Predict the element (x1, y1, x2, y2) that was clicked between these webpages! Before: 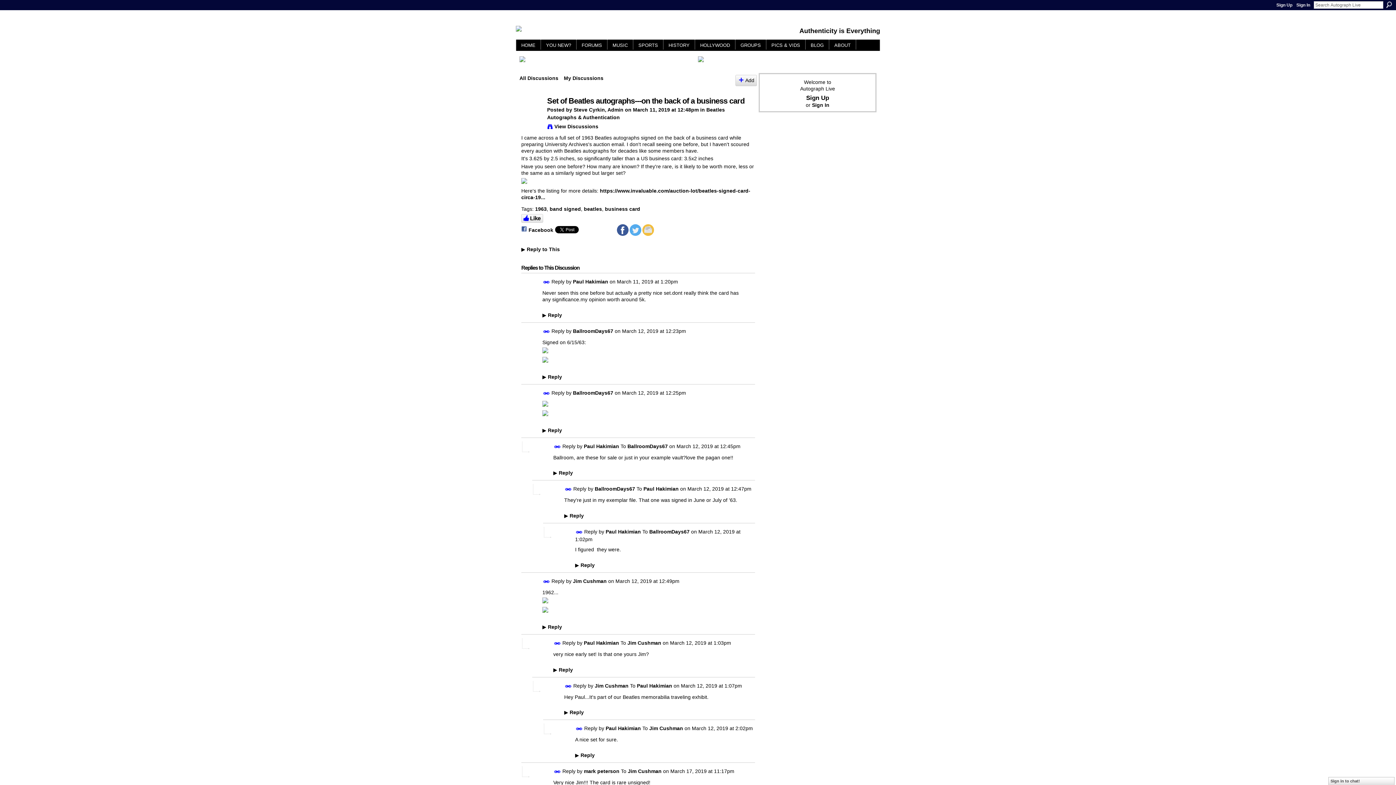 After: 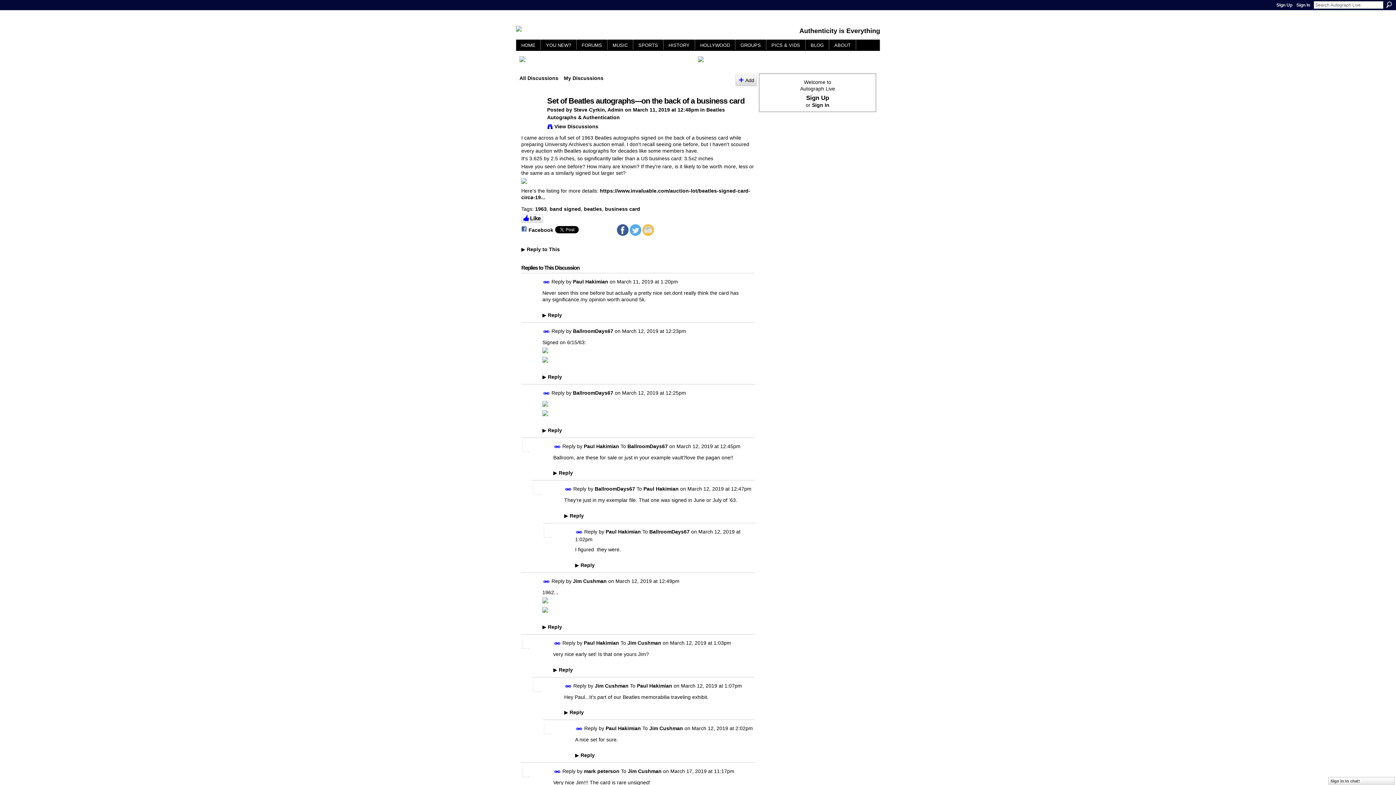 Action: bbox: (629, 224, 641, 237)